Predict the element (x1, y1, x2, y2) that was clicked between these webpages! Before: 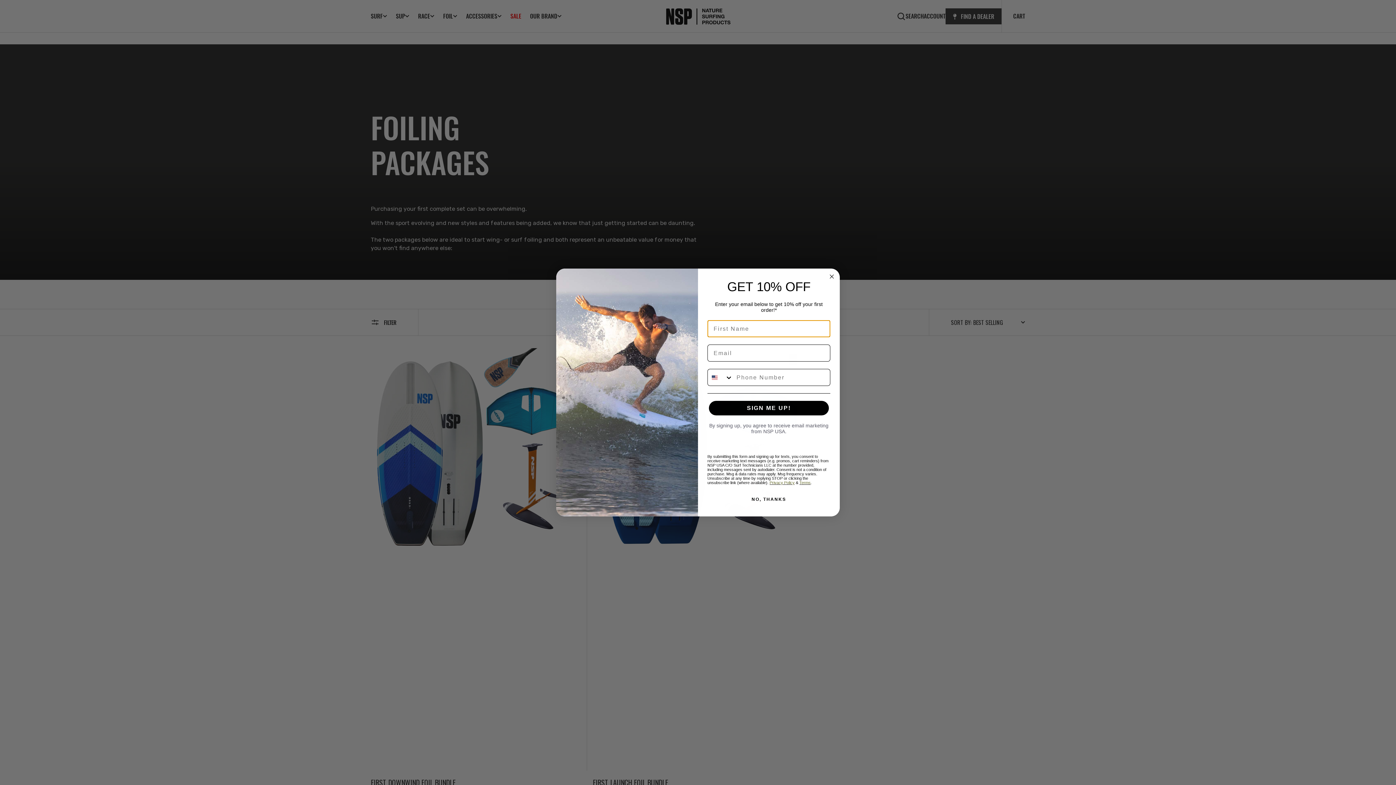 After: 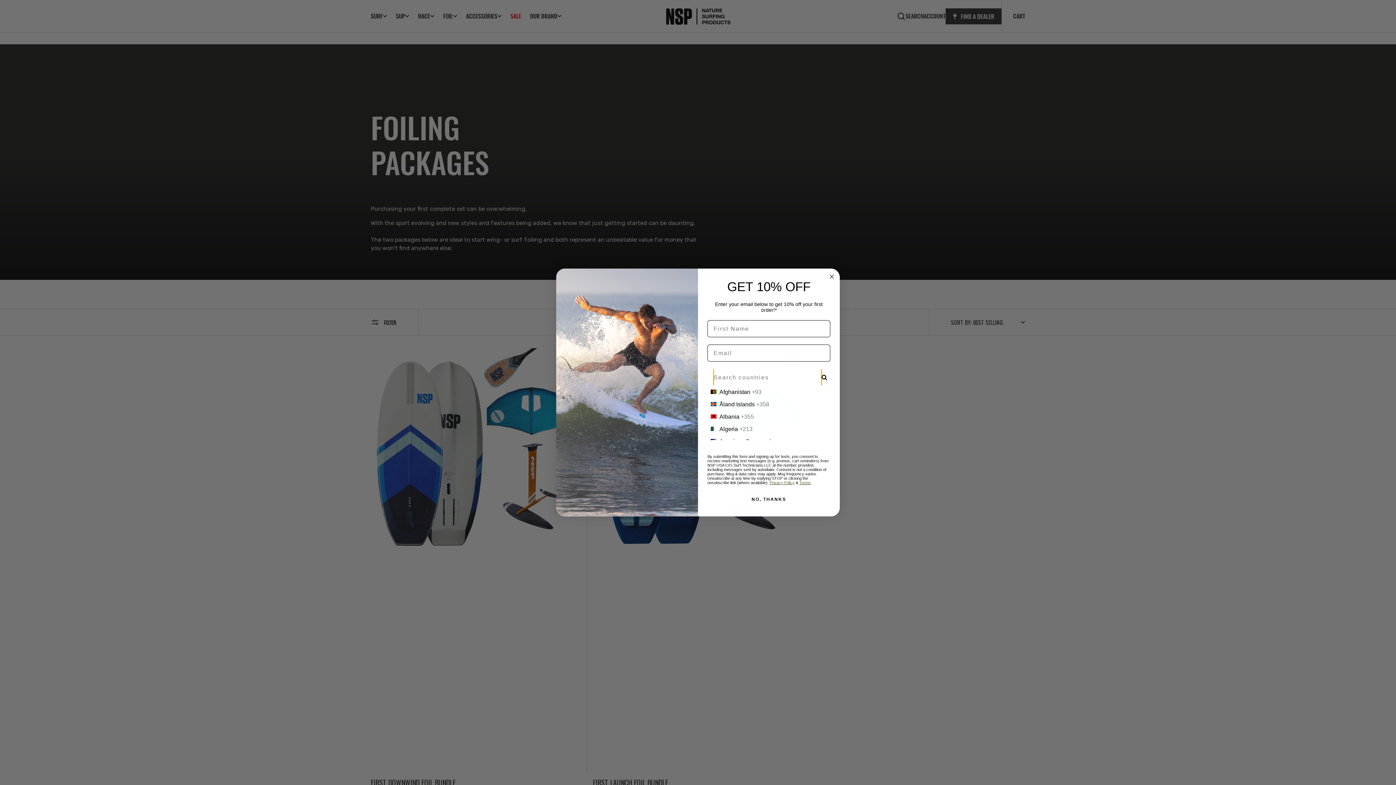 Action: bbox: (708, 369, 733, 385) label: Search Countries